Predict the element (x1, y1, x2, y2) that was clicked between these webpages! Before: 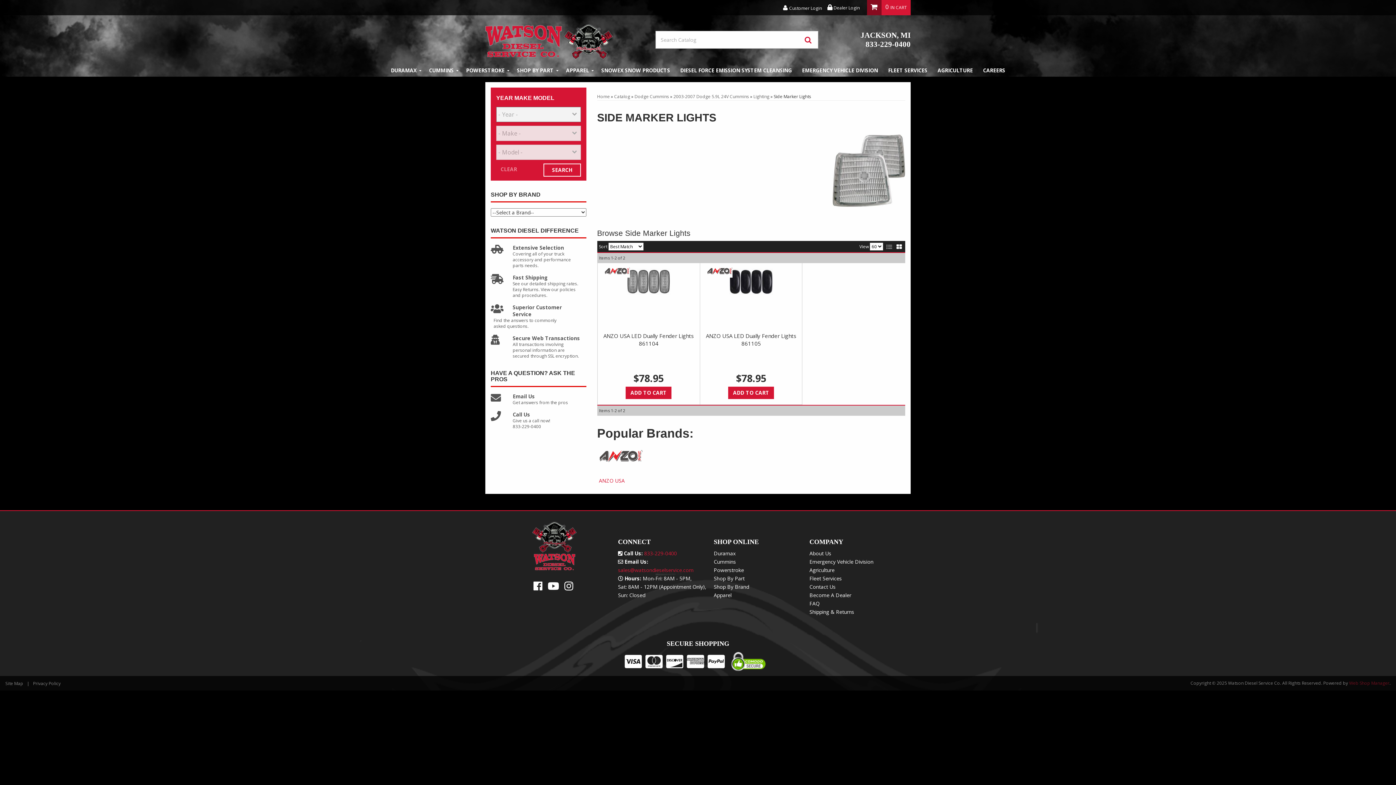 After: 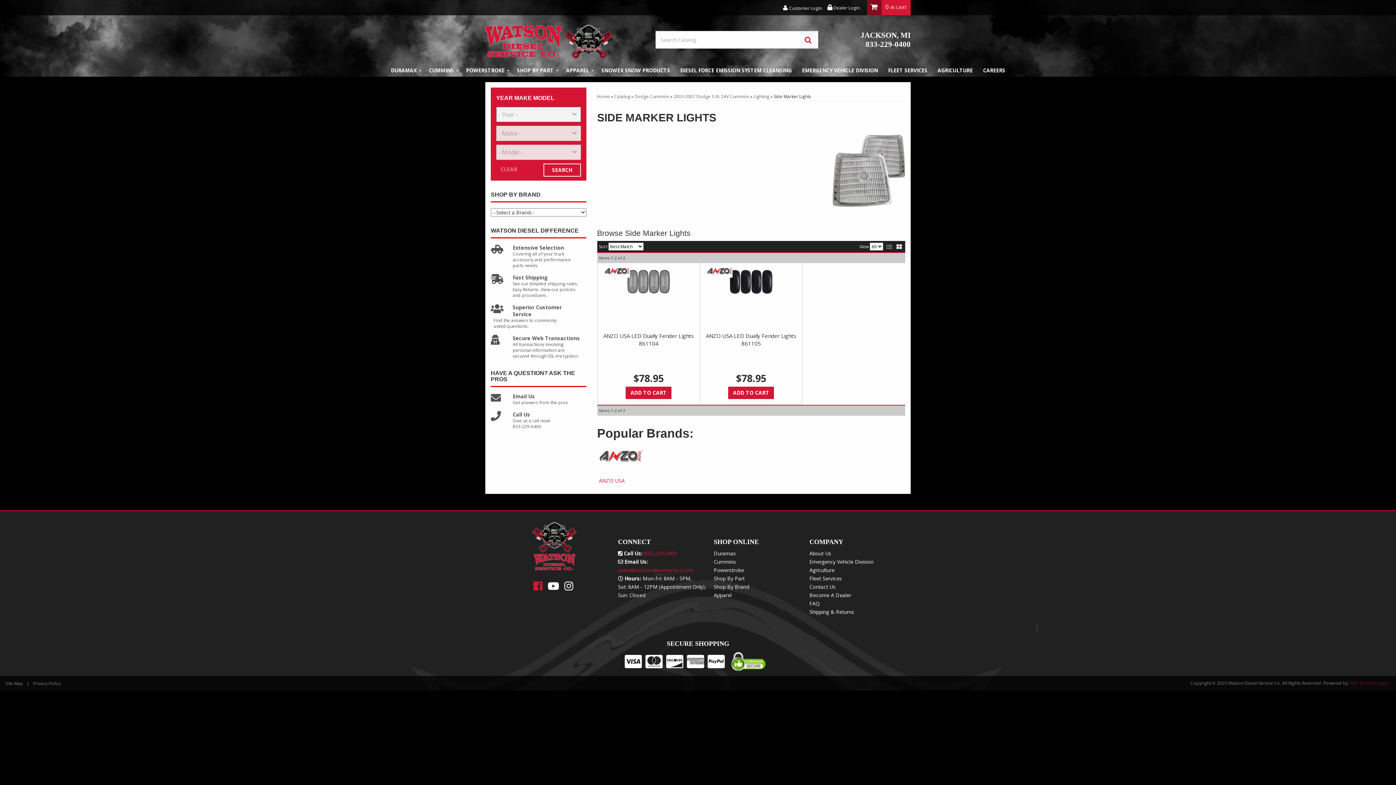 Action: bbox: (533, 584, 542, 591)